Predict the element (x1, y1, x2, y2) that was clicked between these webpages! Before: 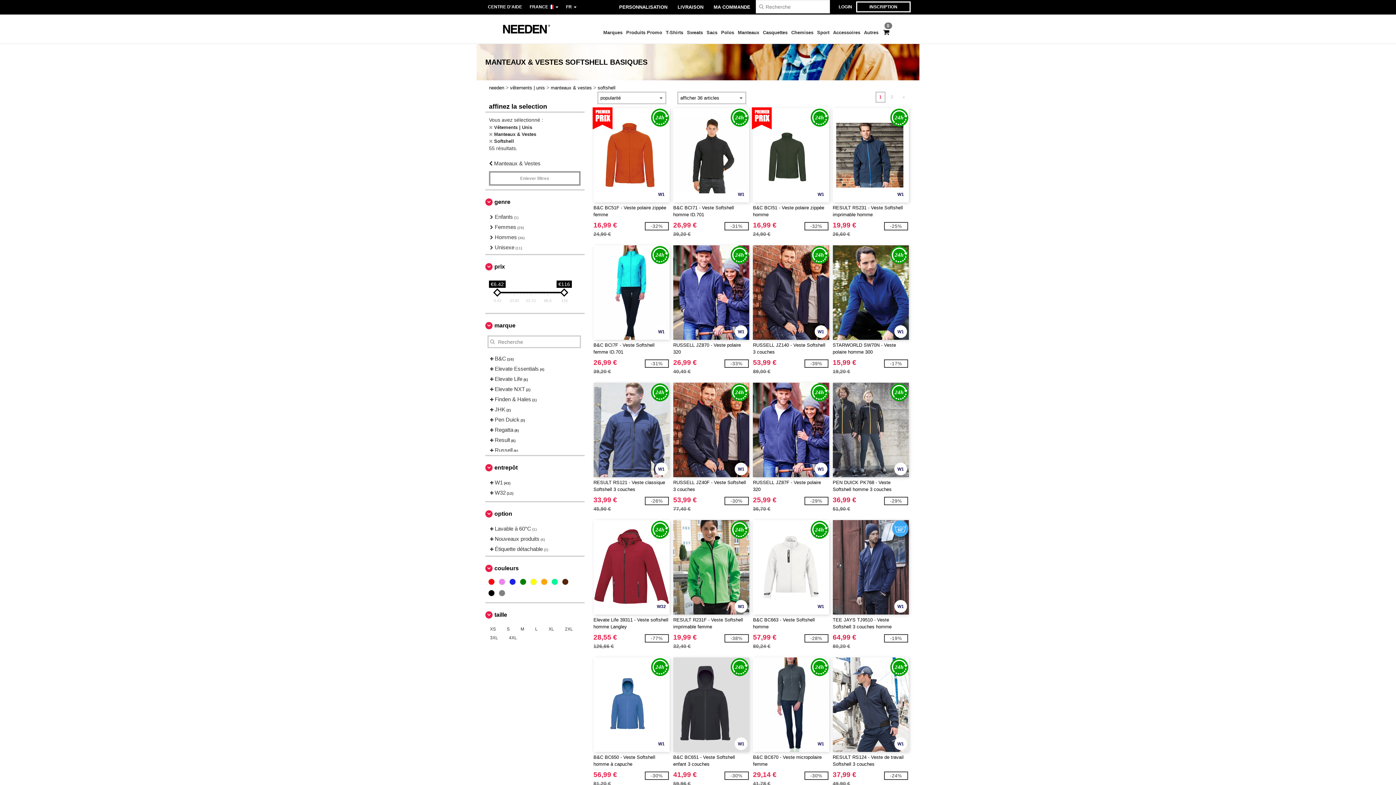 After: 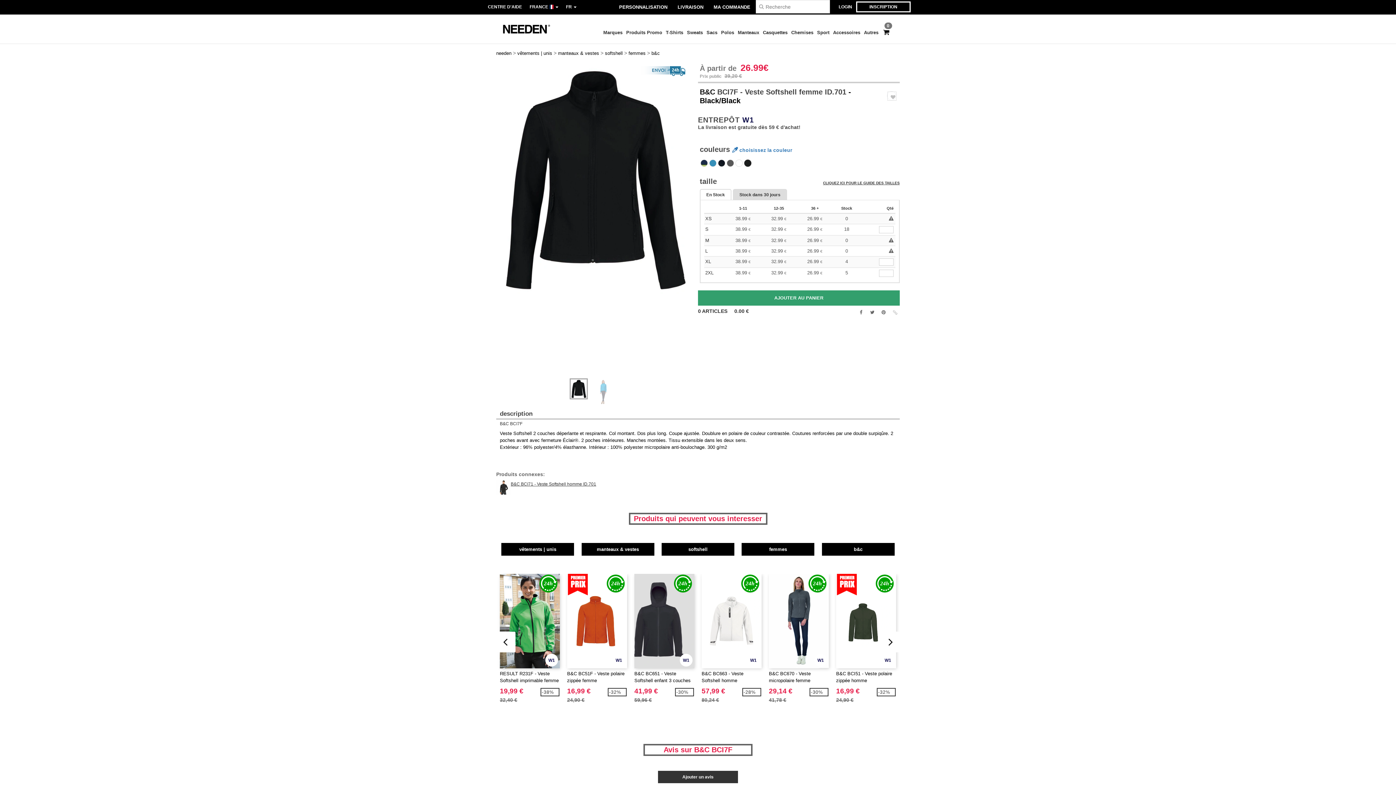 Action: label: W1
B&C BCI7F - Veste Softshell femme ID.701
26,99 €
39,20 €
-31% bbox: (593, 245, 669, 373)